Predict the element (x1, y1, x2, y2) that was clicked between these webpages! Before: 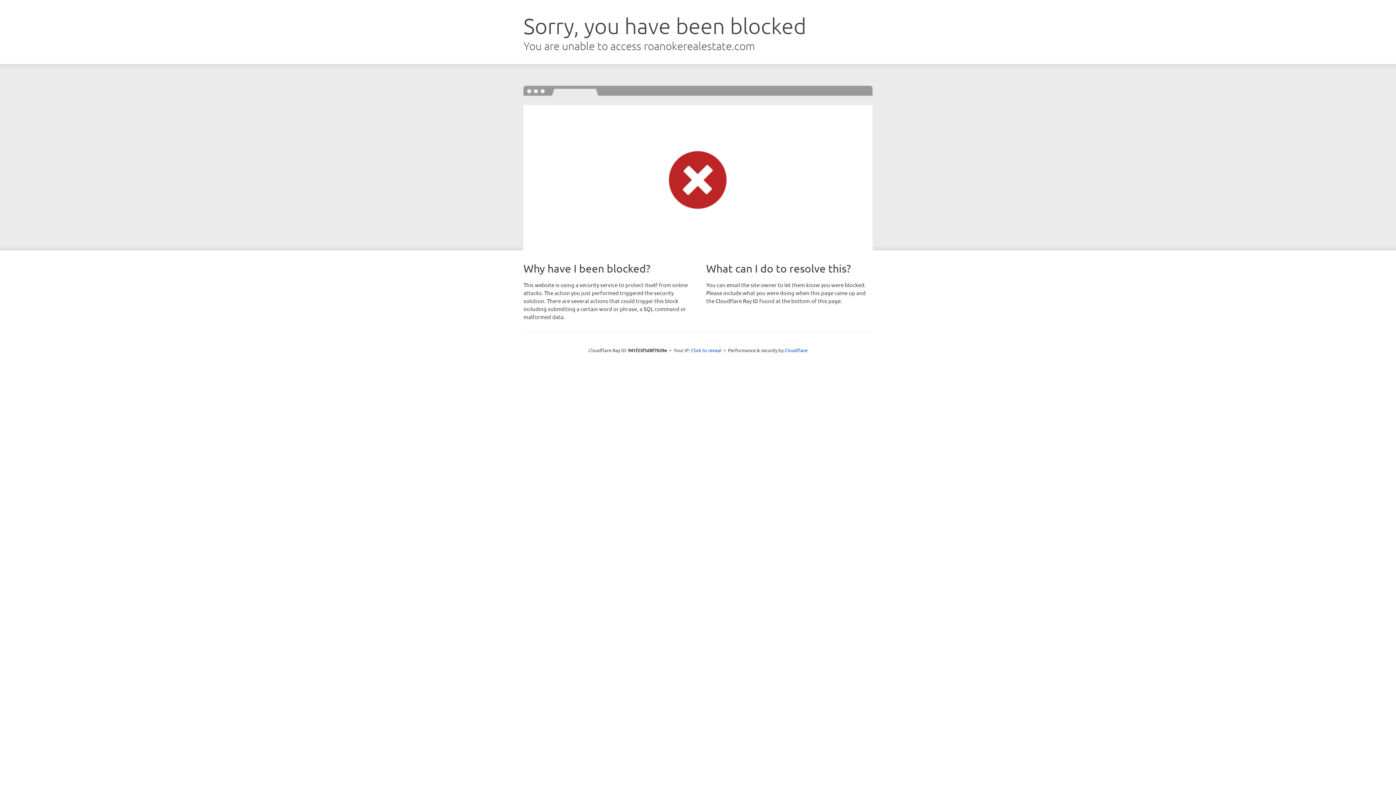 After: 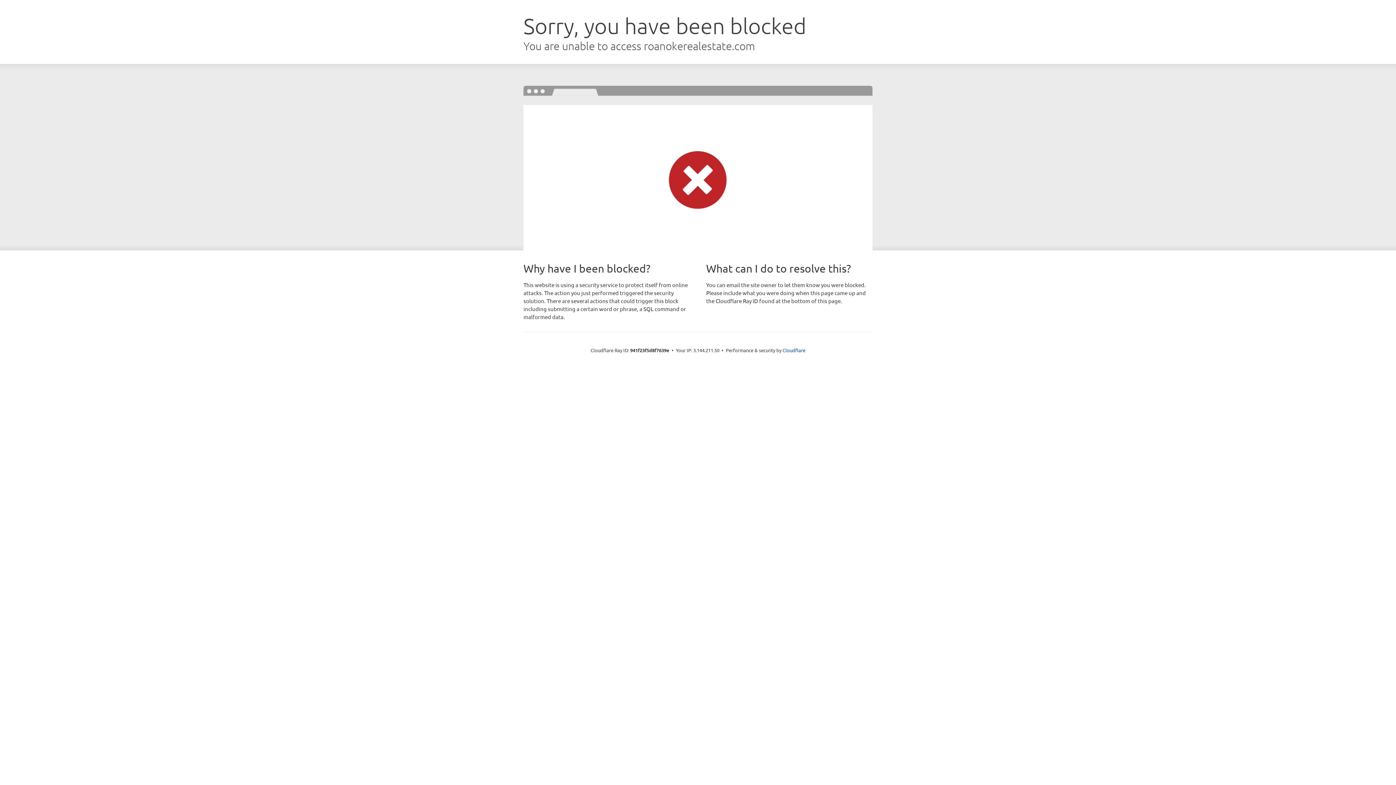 Action: bbox: (691, 346, 721, 353) label: Click to reveal